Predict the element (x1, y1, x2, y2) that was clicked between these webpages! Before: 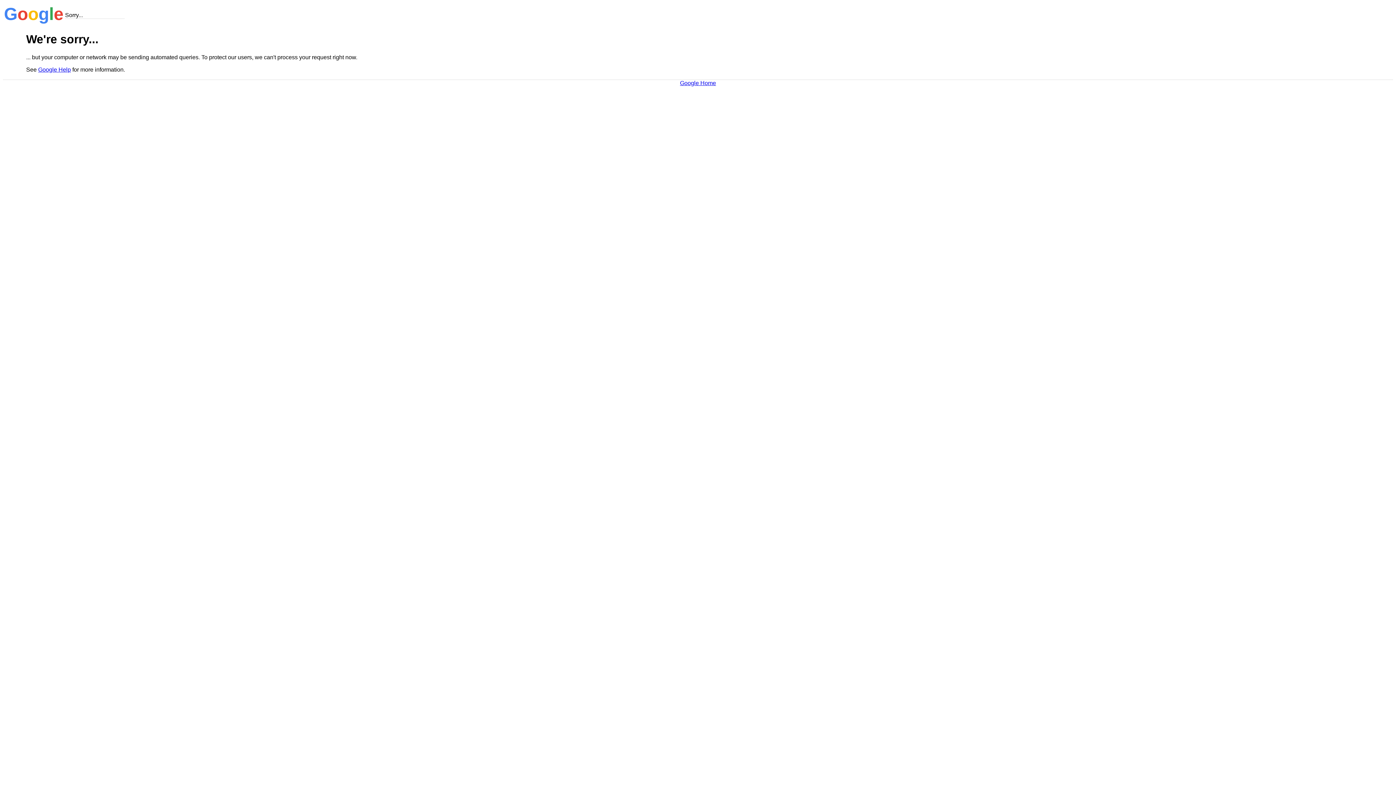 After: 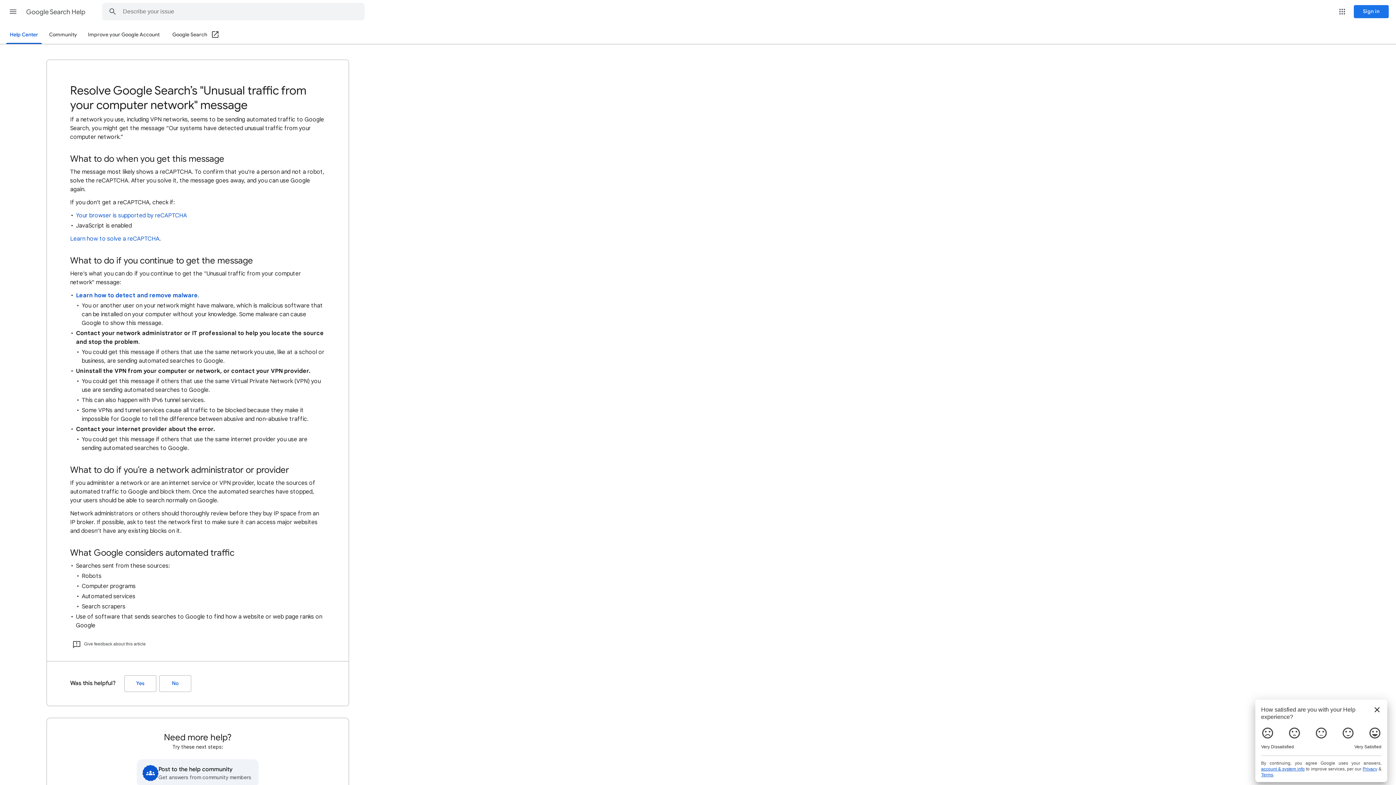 Action: label: Google Help bbox: (38, 66, 70, 72)